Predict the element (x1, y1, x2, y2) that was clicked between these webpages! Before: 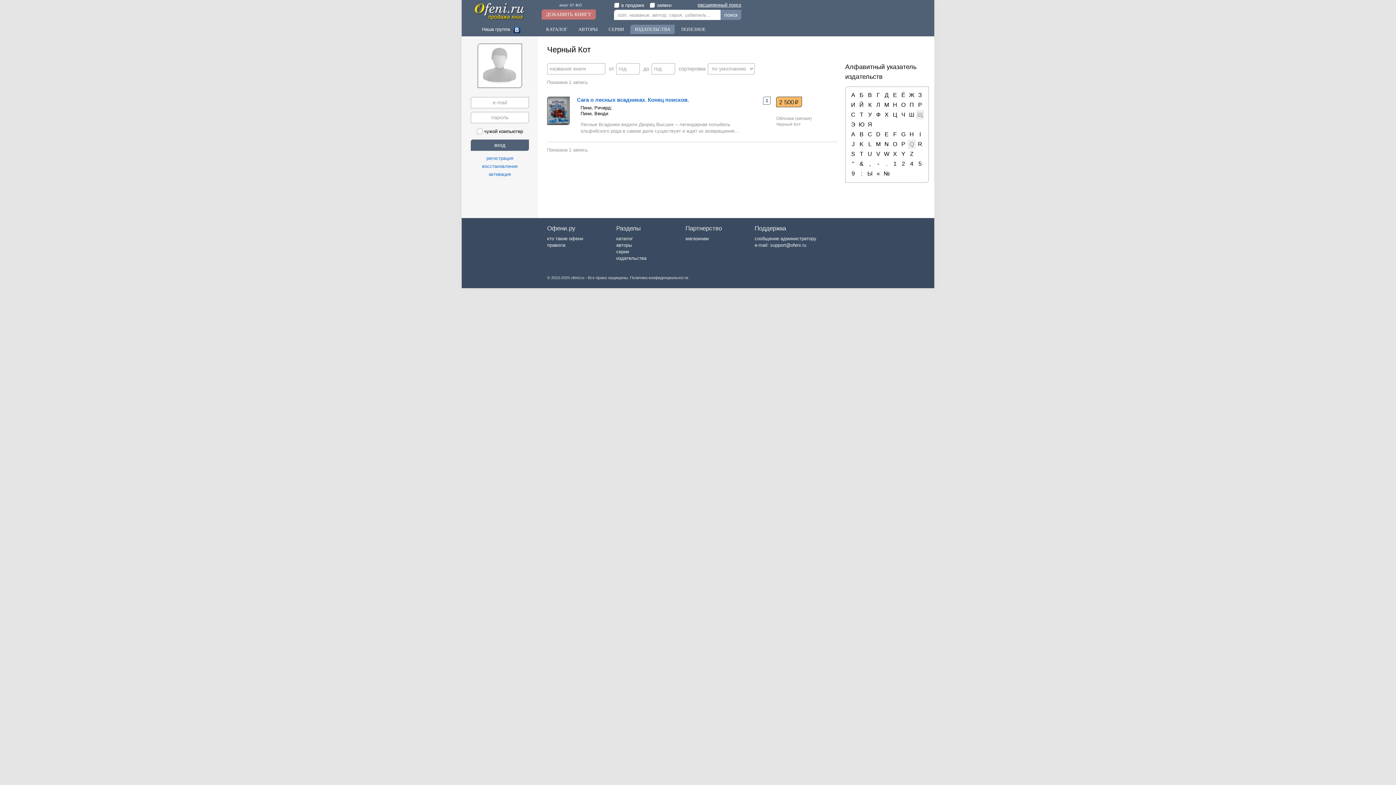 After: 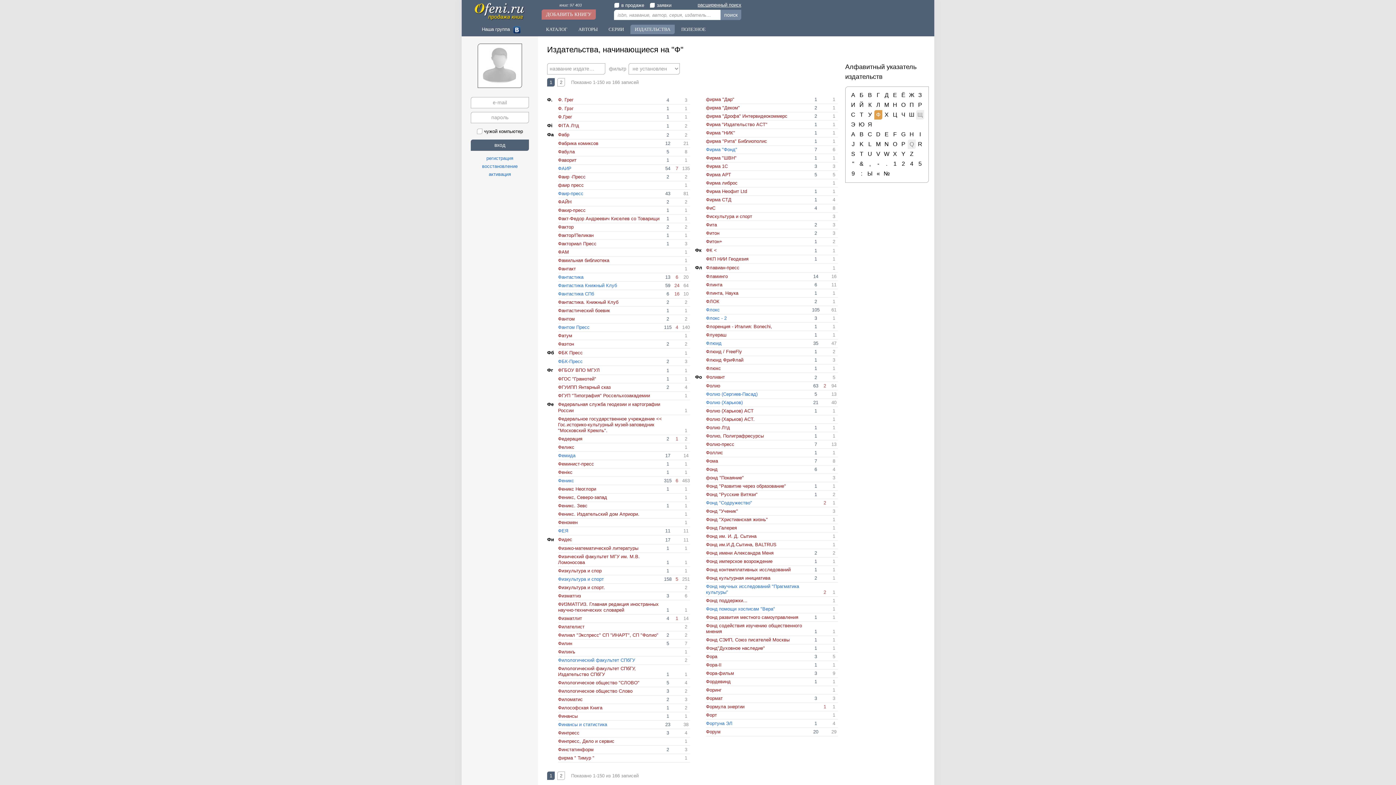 Action: bbox: (874, 110, 882, 119) label: Ф